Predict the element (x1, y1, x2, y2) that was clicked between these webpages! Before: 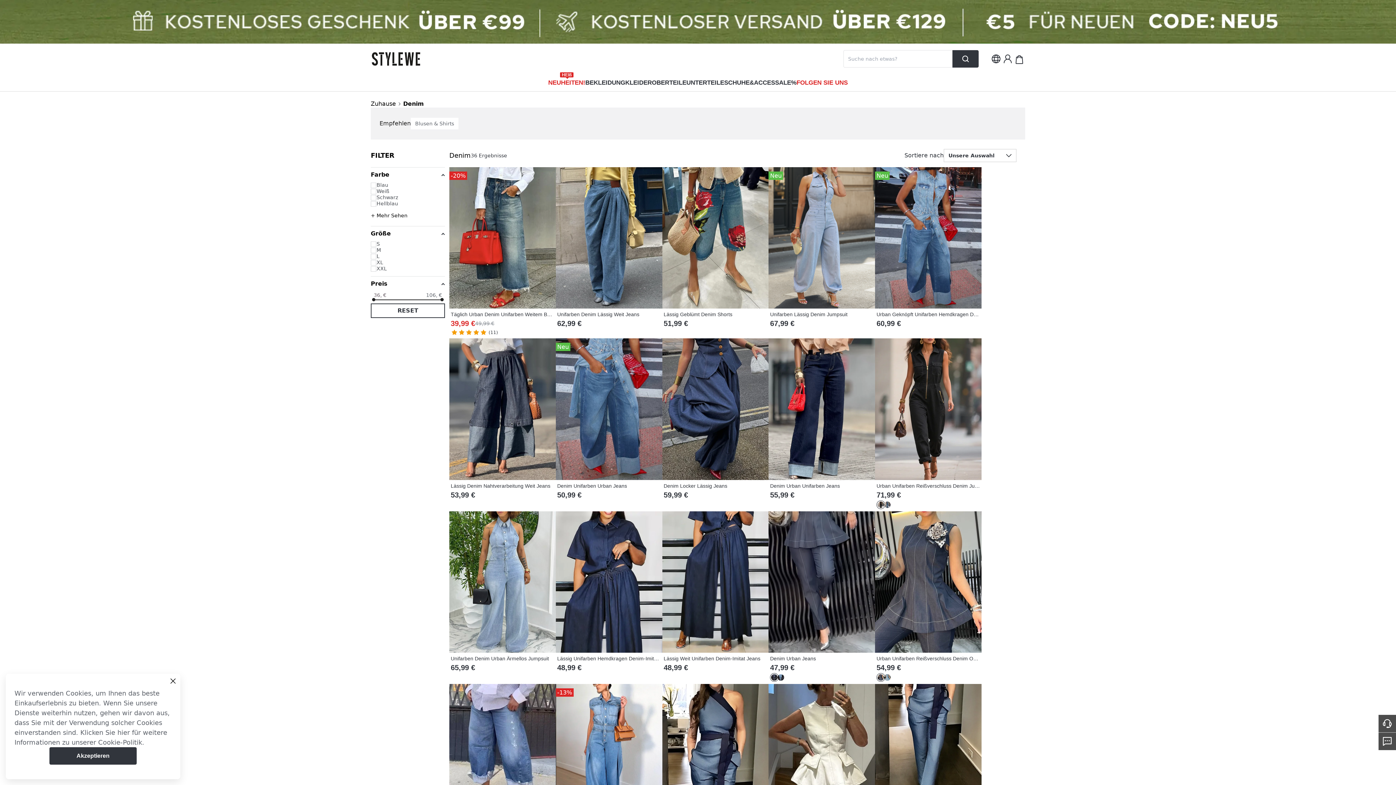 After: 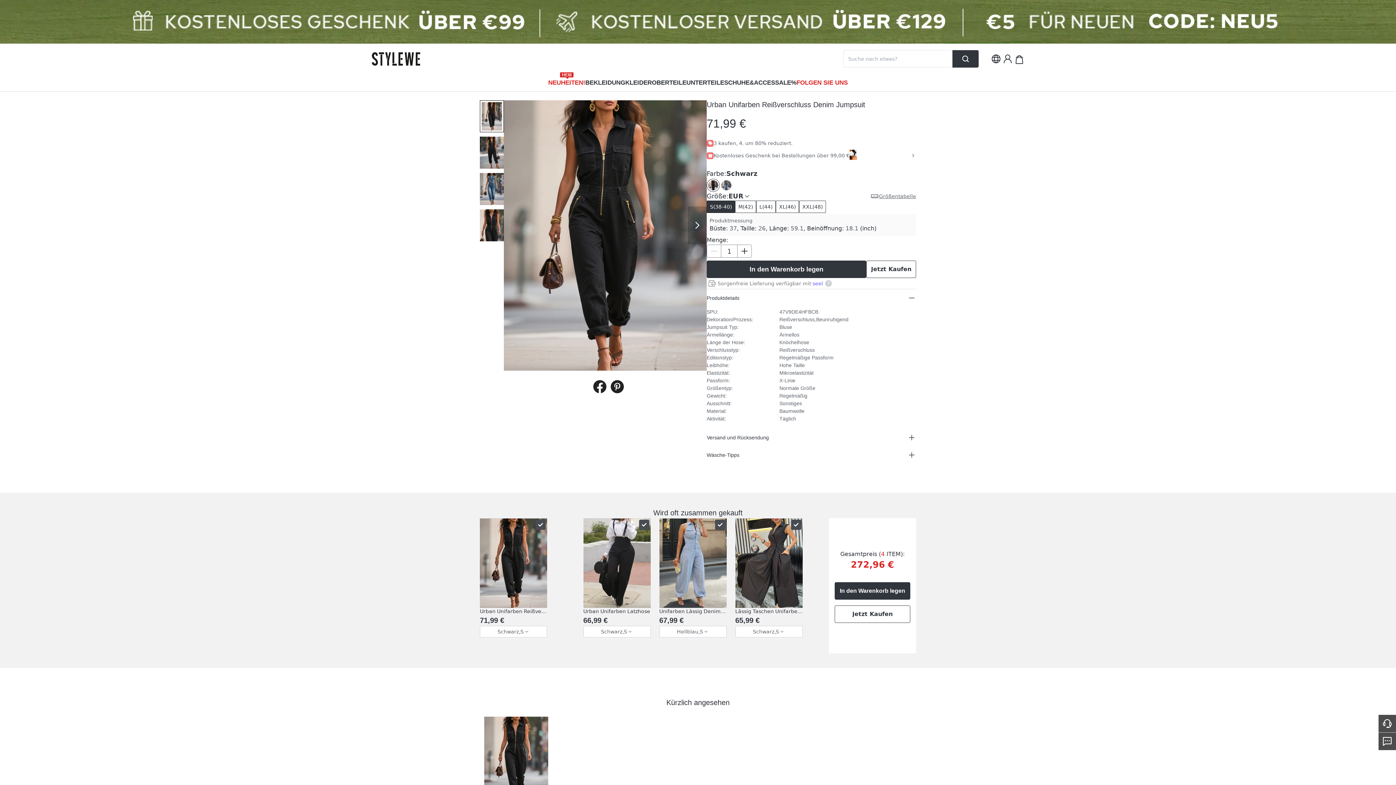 Action: bbox: (876, 482, 980, 489) label: Urban Unifarben Reißverschluss Denim Jumpsuit